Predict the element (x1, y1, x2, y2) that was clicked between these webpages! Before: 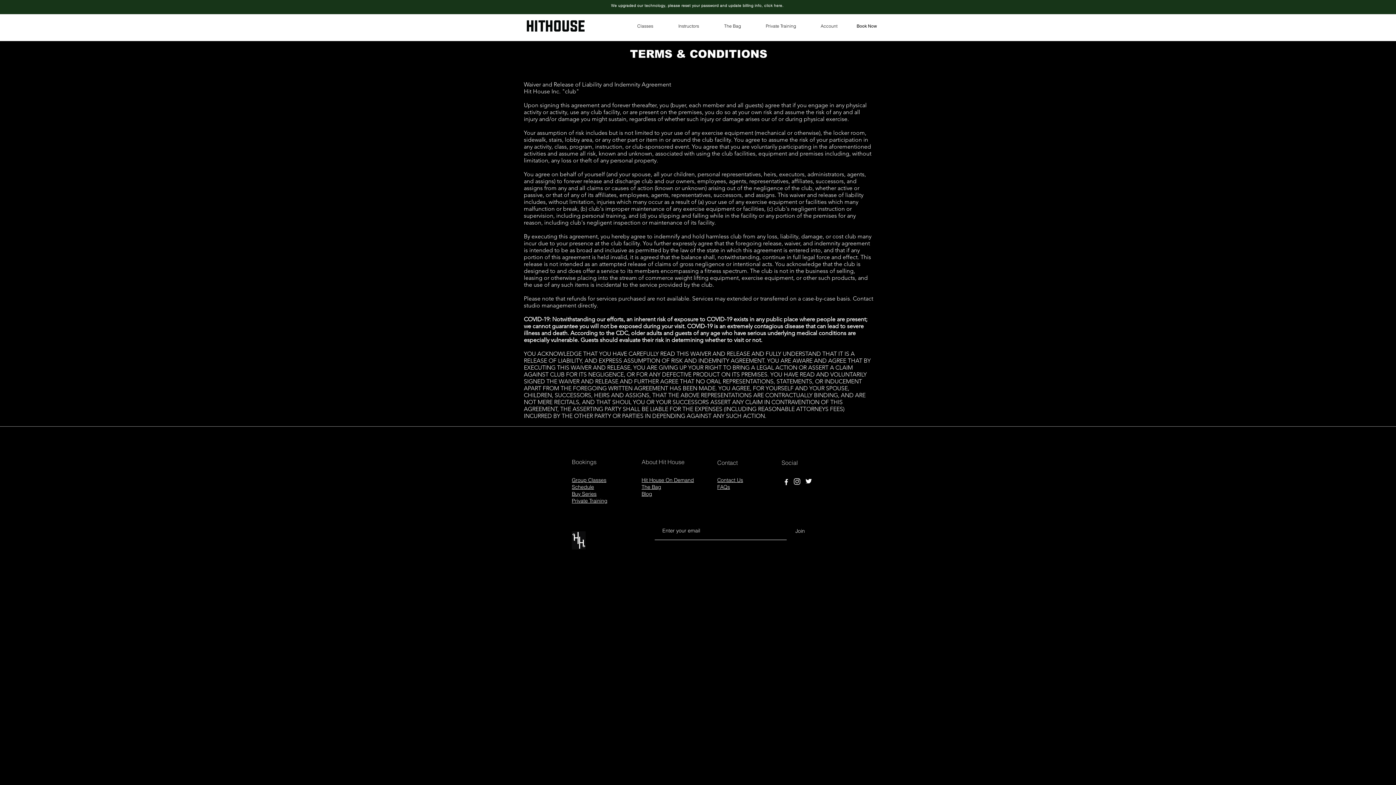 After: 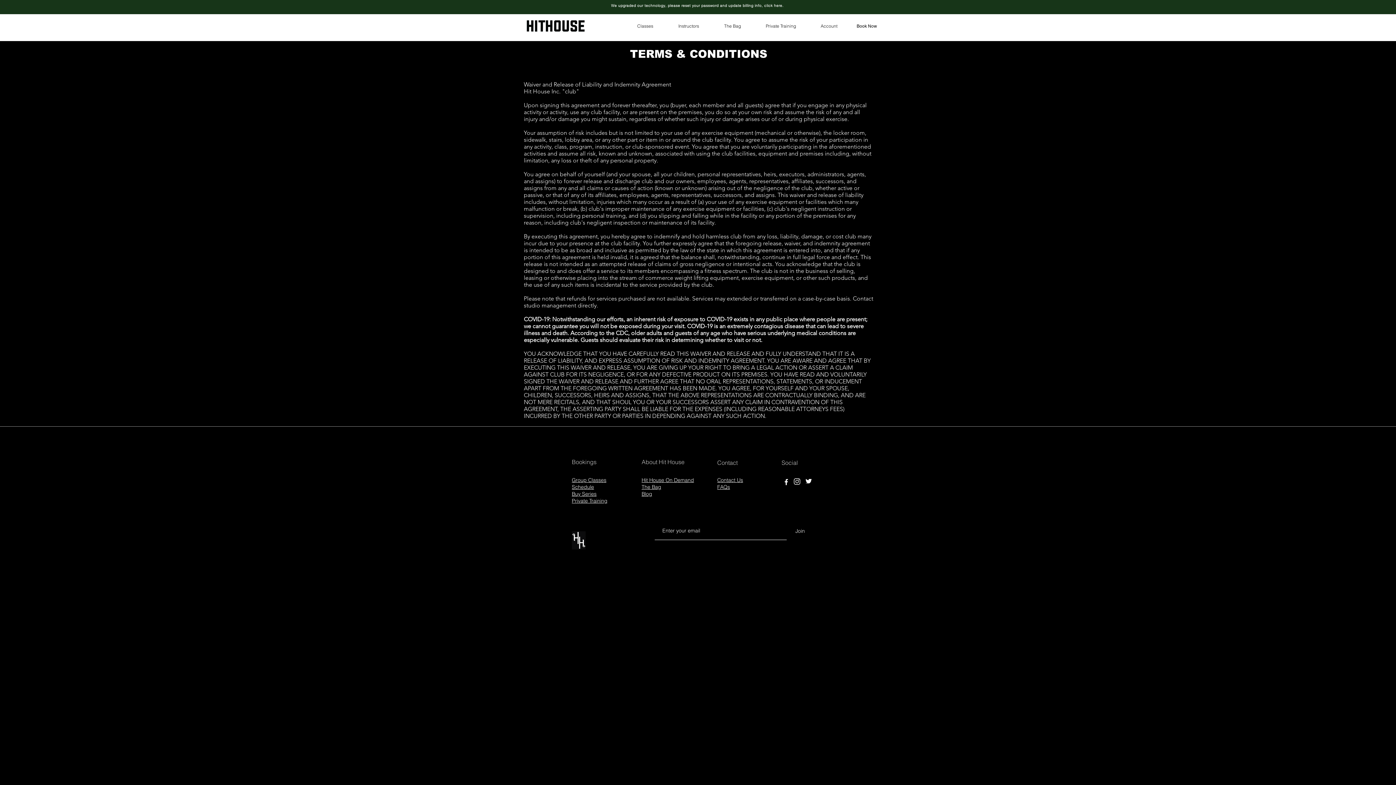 Action: label: Classes bbox: (625, 17, 665, 34)